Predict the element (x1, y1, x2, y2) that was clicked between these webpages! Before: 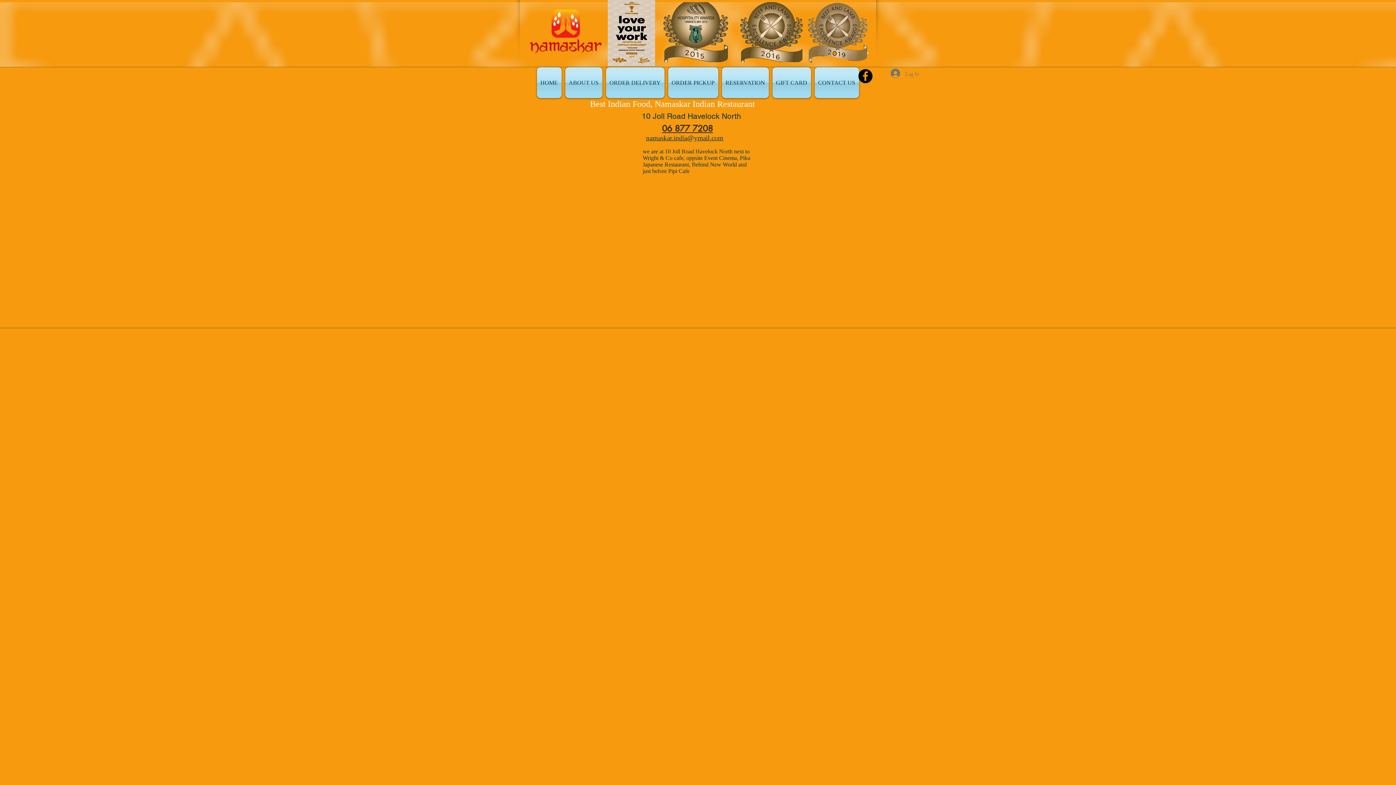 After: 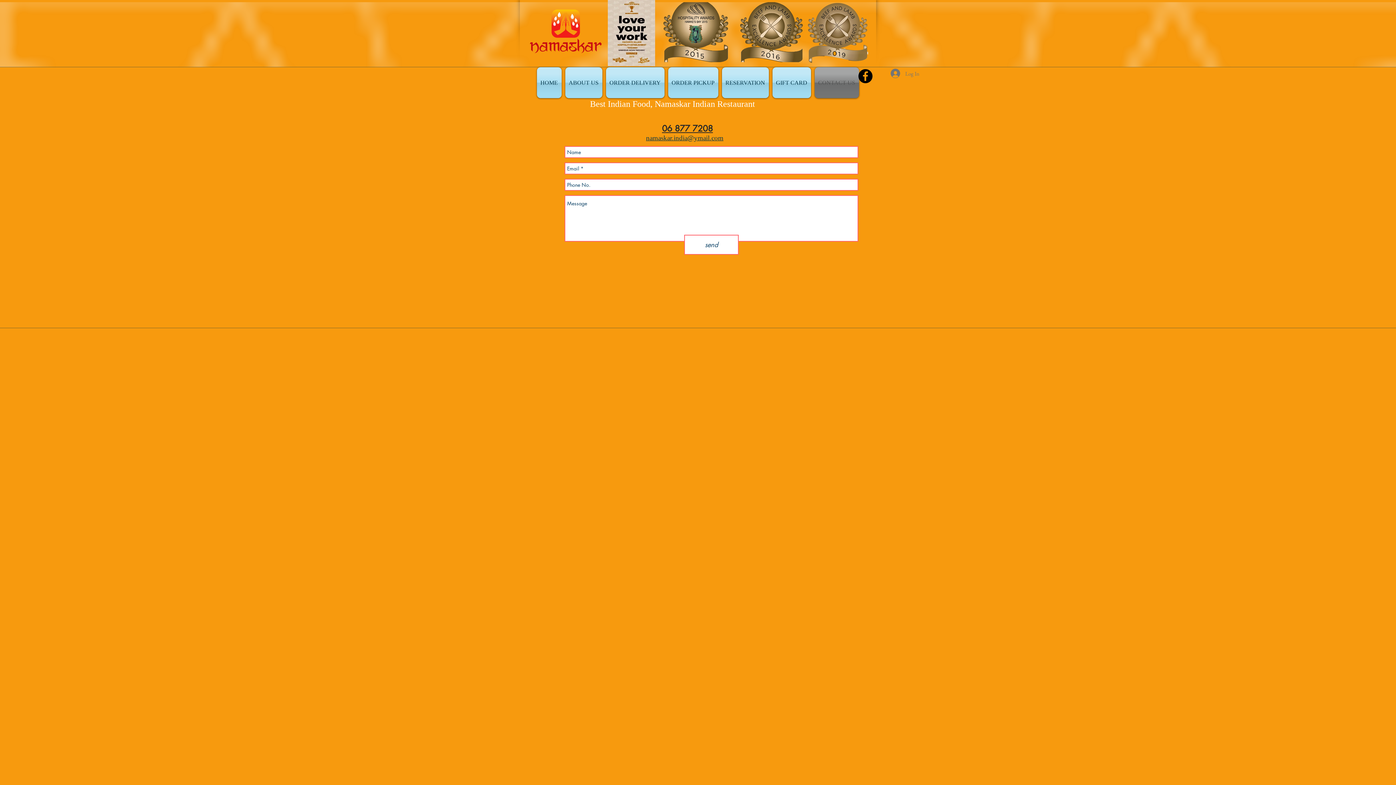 Action: label: CONTACT US bbox: (812, 67, 860, 98)